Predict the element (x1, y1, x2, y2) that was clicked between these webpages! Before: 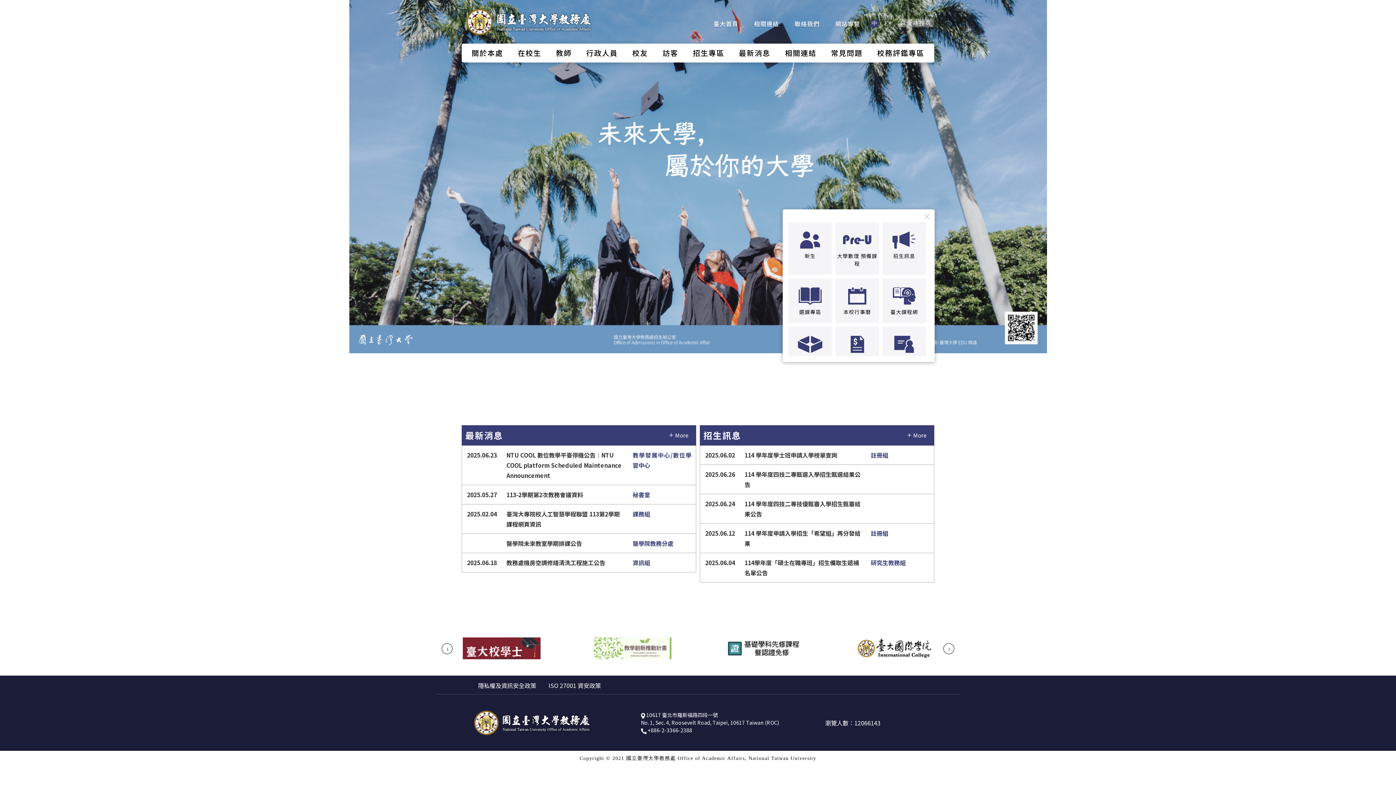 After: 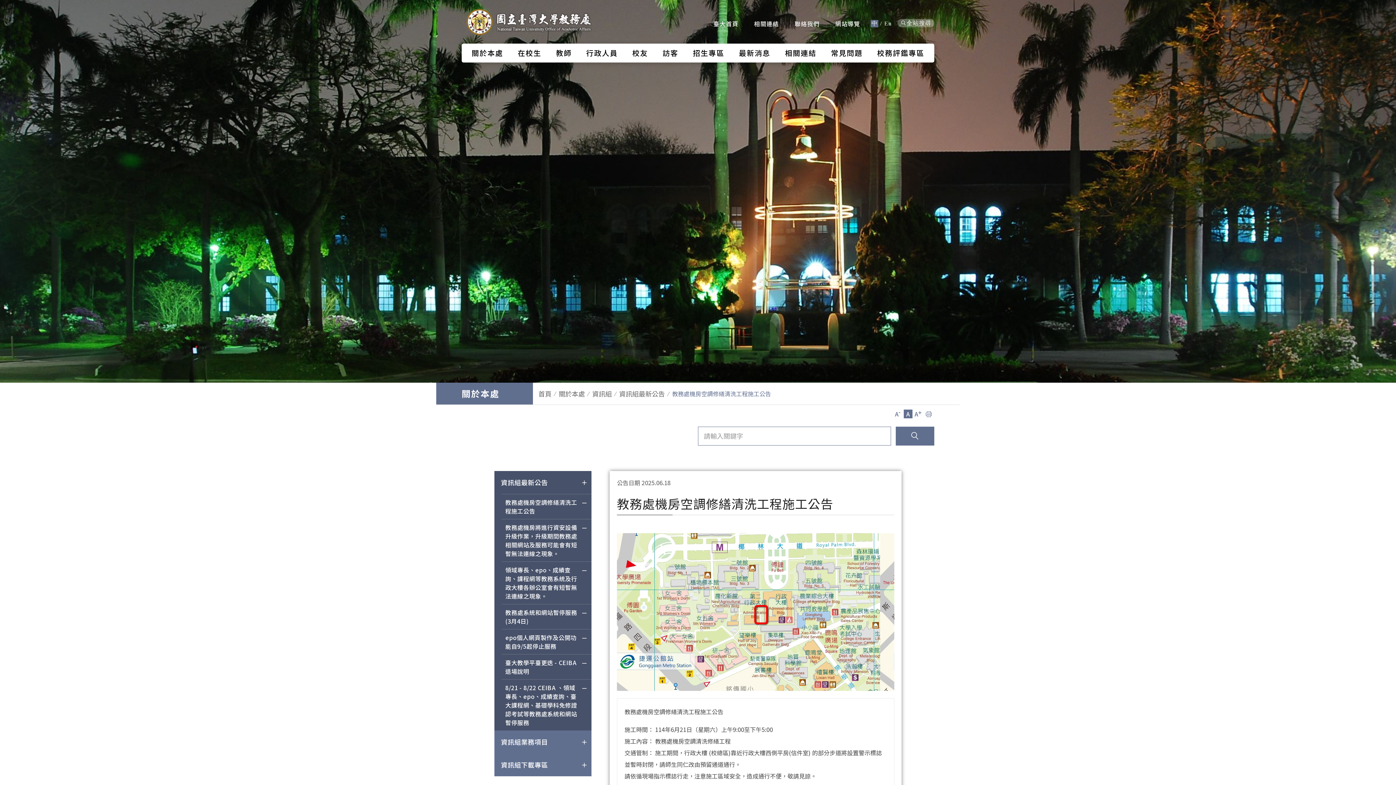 Action: label: 2025.06.18
教務處機房空調修繕清洗工程施工公告
資訊組 bbox: (461, 553, 696, 572)